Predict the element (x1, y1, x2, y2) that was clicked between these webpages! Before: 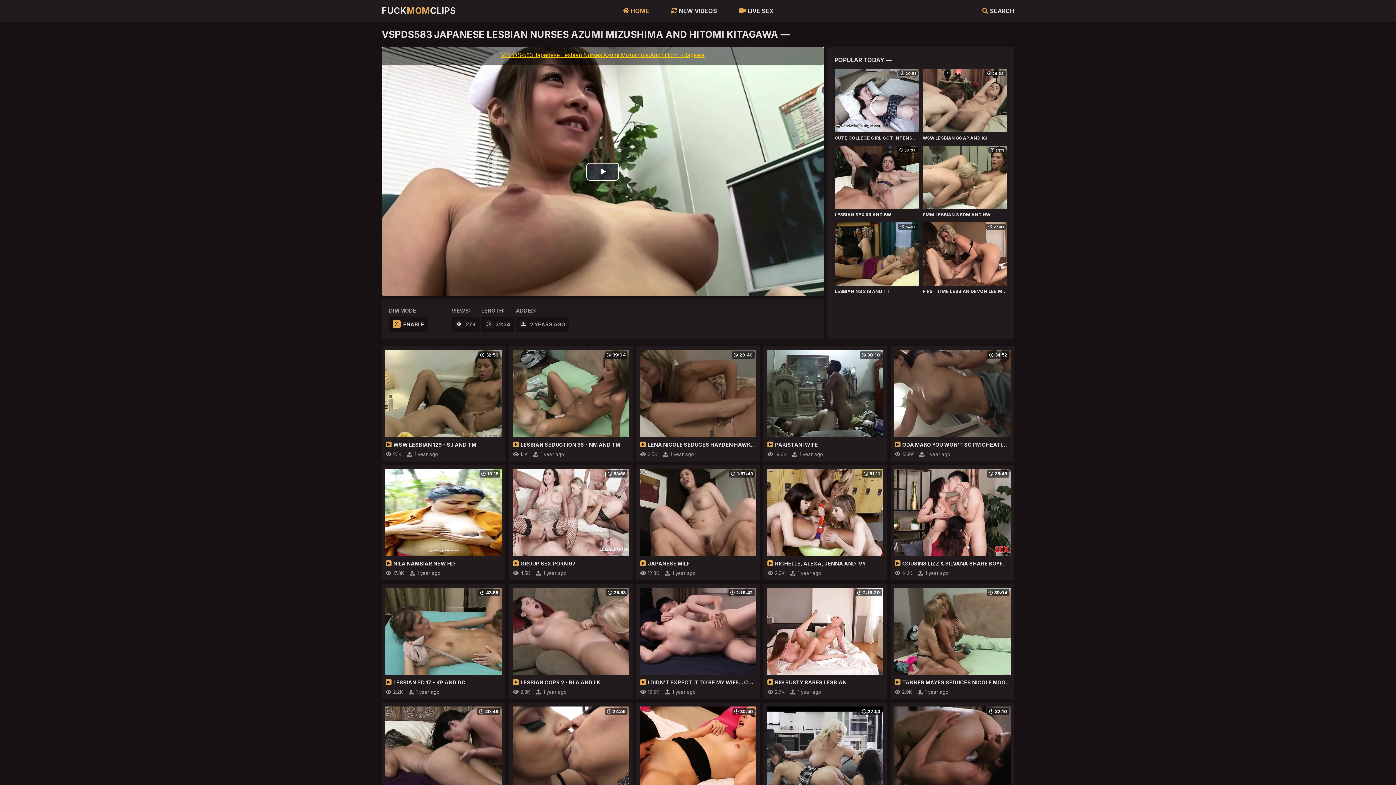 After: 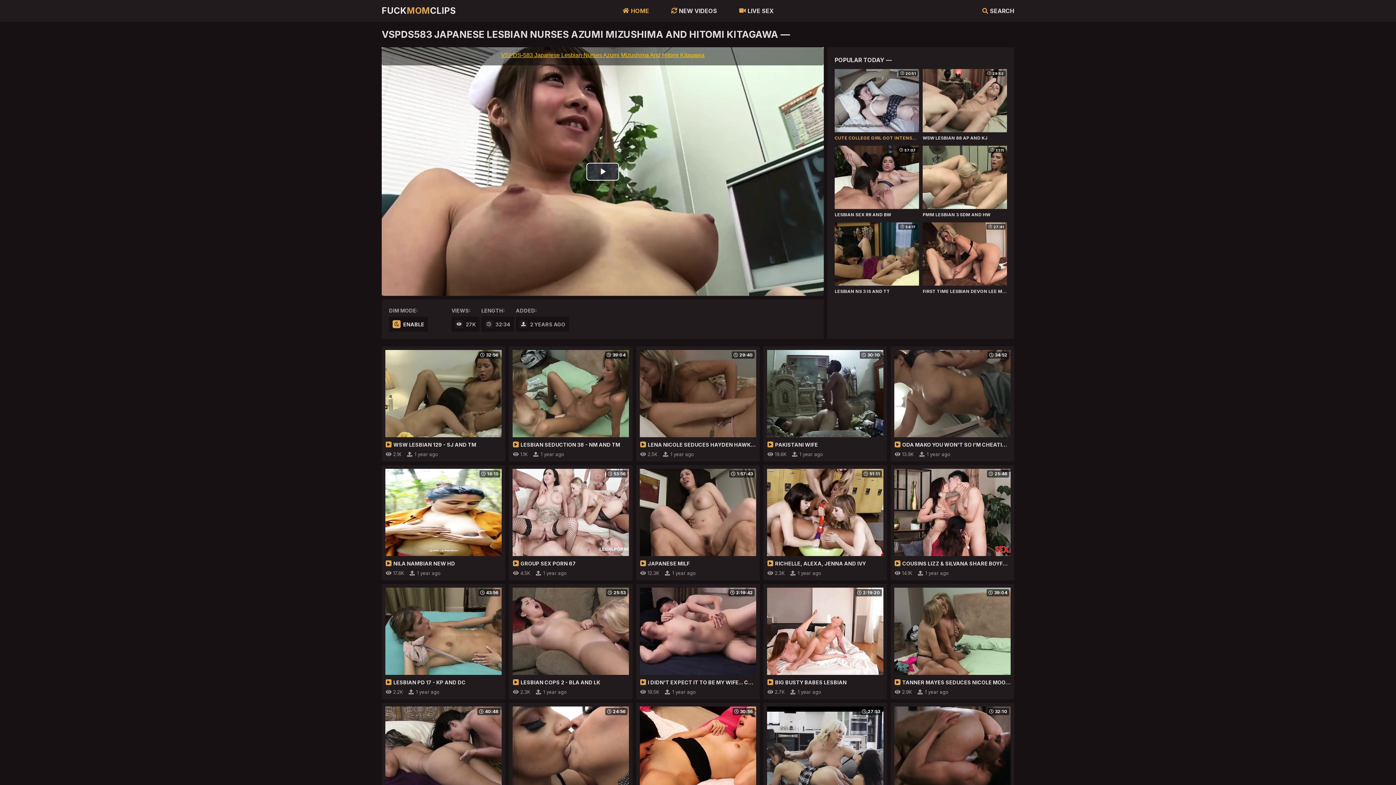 Action: label: 20:51

CUTE COLLEGE GIRL GOT INTENSE ORGASM HARD FUCK IN A TIGHT PUSSY bbox: (834, 69, 919, 142)